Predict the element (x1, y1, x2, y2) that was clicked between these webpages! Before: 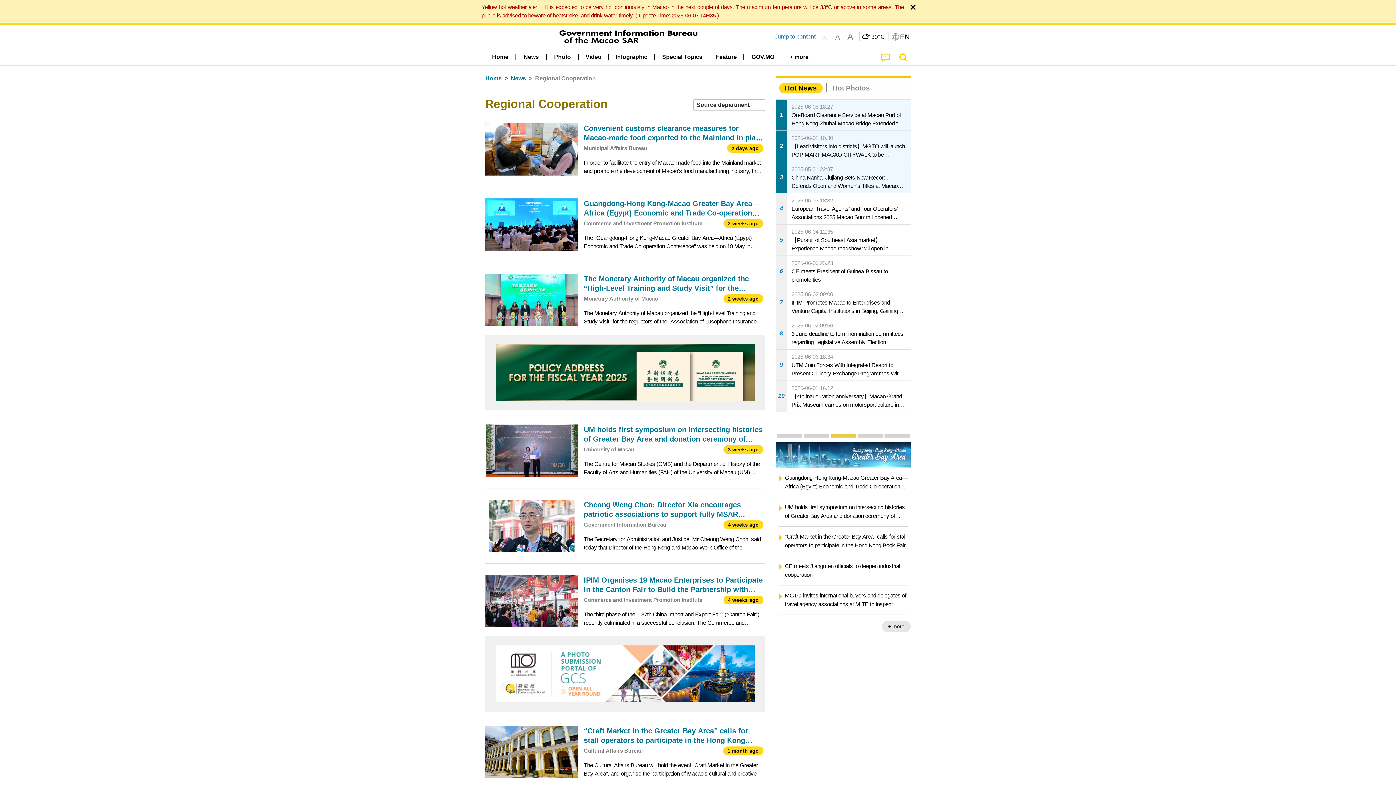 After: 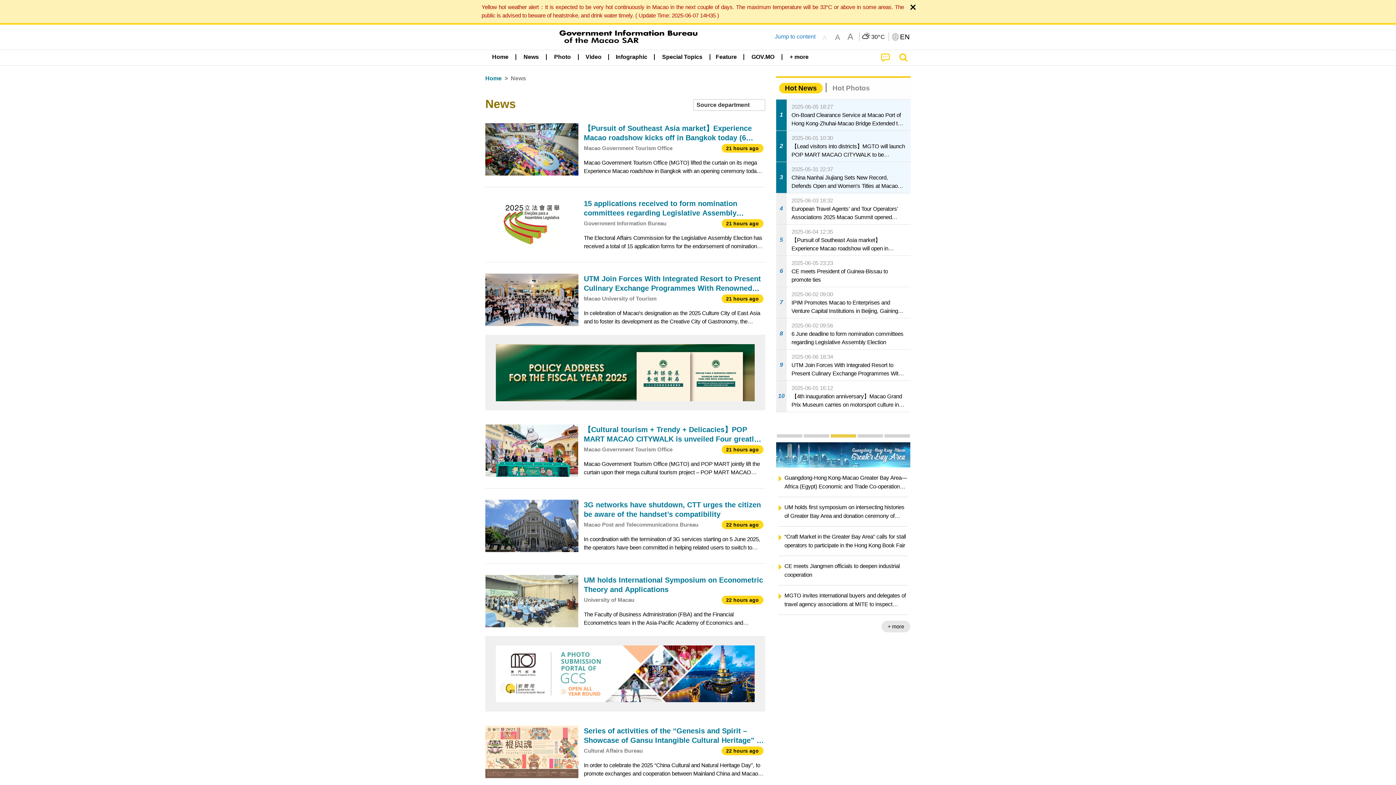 Action: bbox: (518, 50, 544, 64) label: News